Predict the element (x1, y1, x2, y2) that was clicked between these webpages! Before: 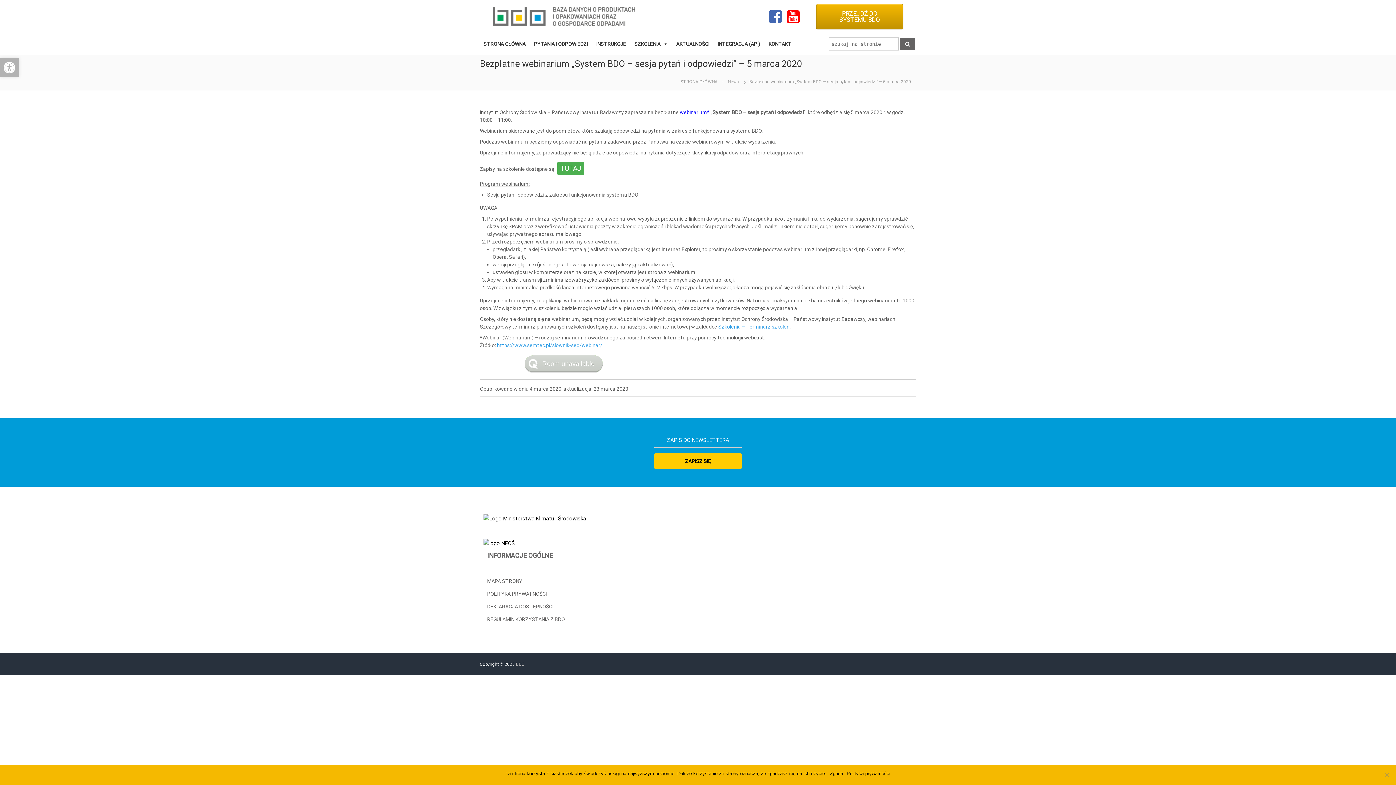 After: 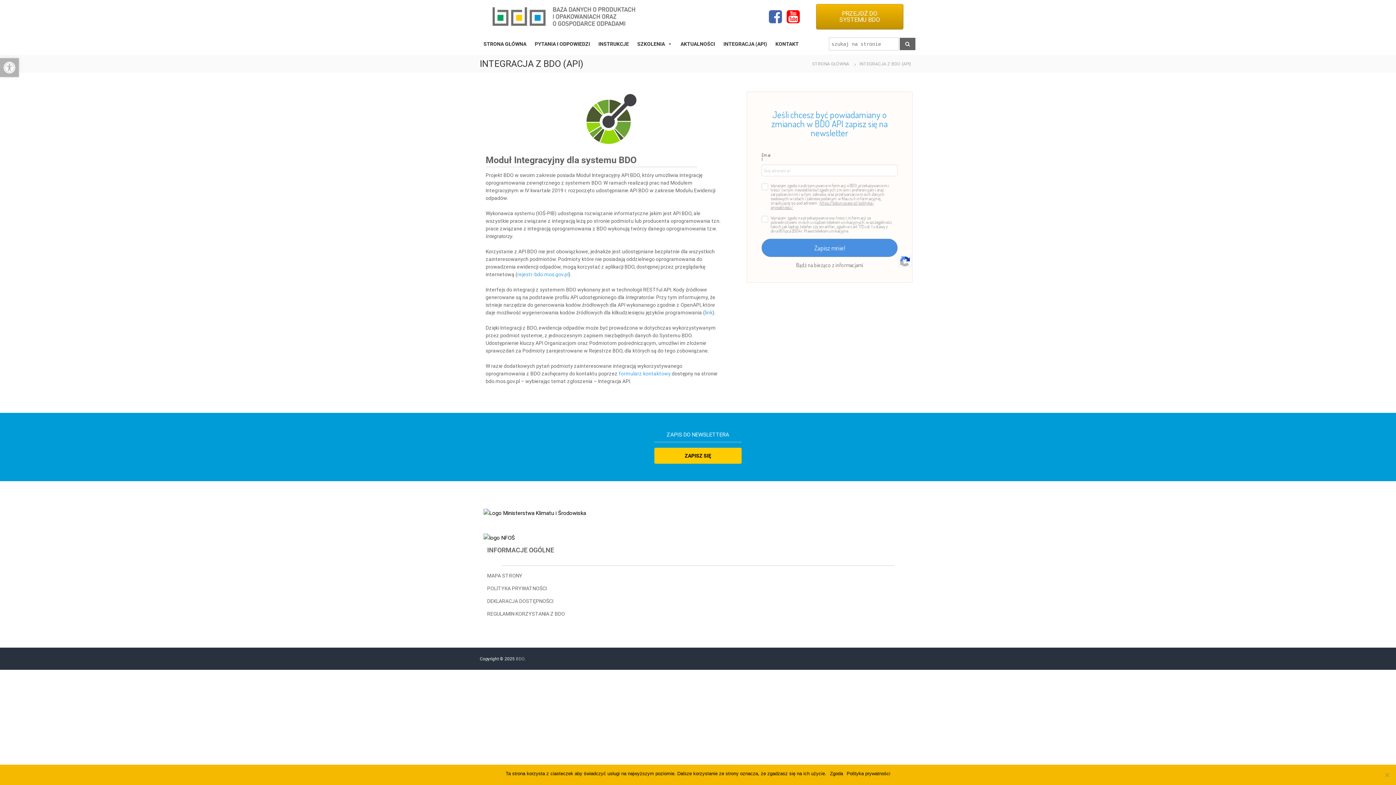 Action: label: INTEGRACJA (API) bbox: (714, 33, 764, 54)